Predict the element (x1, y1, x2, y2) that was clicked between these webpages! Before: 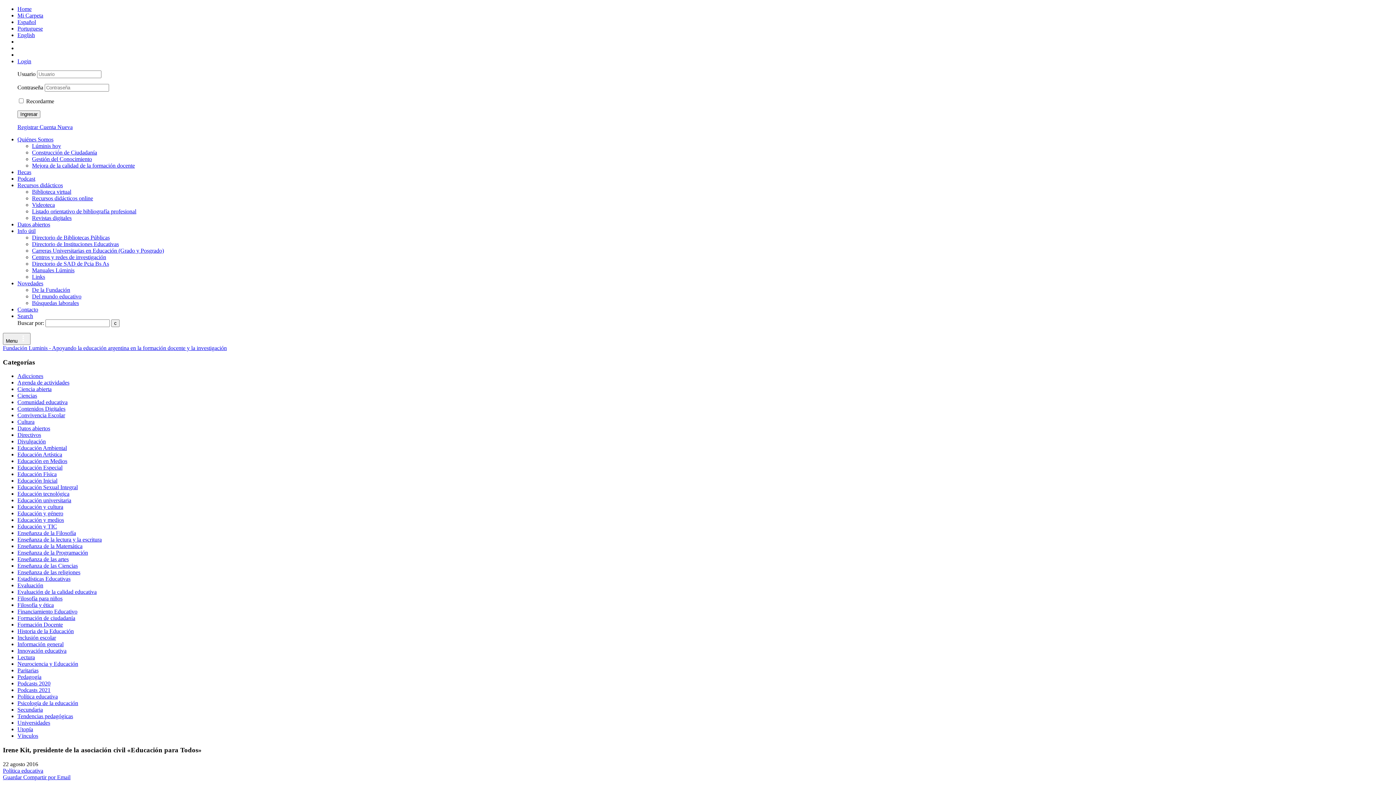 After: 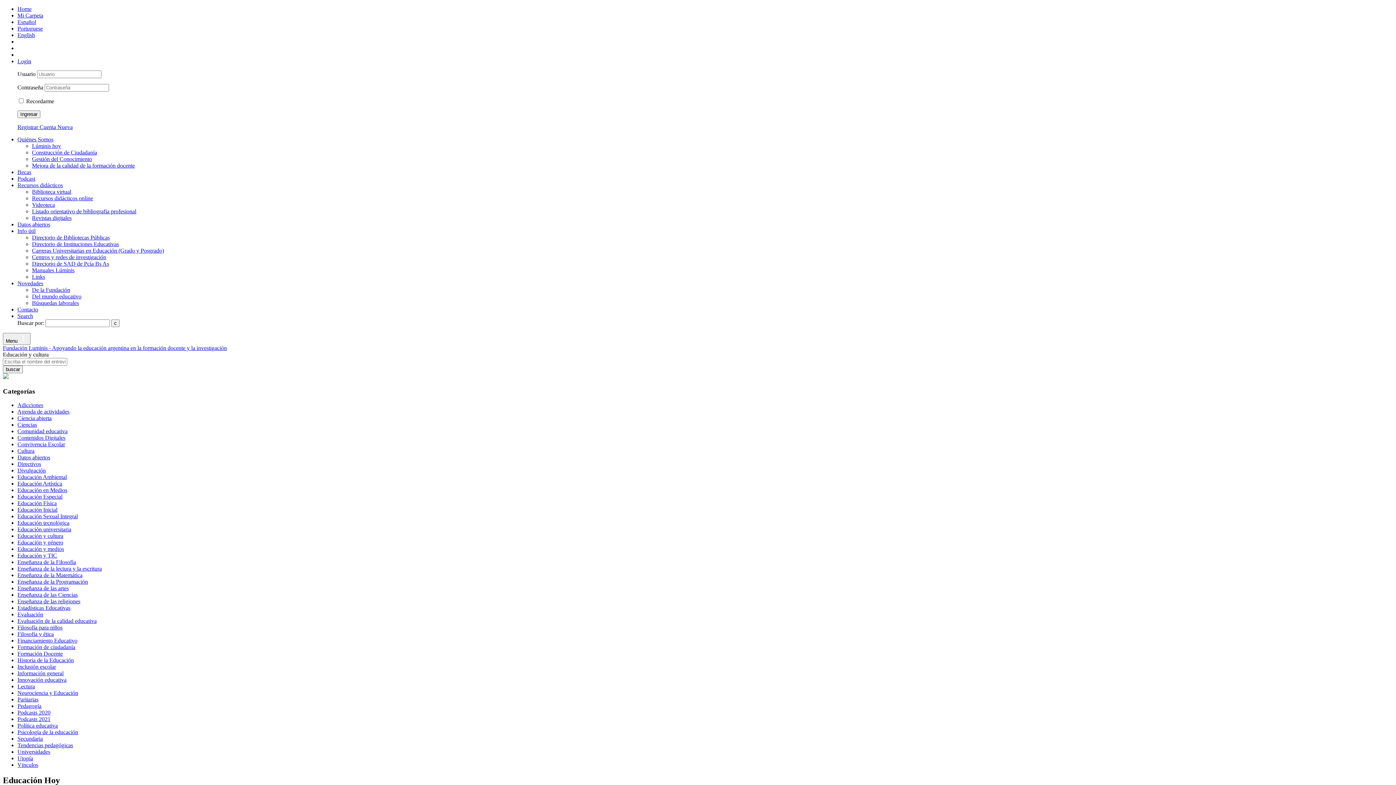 Action: label: Educación y cultura bbox: (17, 504, 63, 510)